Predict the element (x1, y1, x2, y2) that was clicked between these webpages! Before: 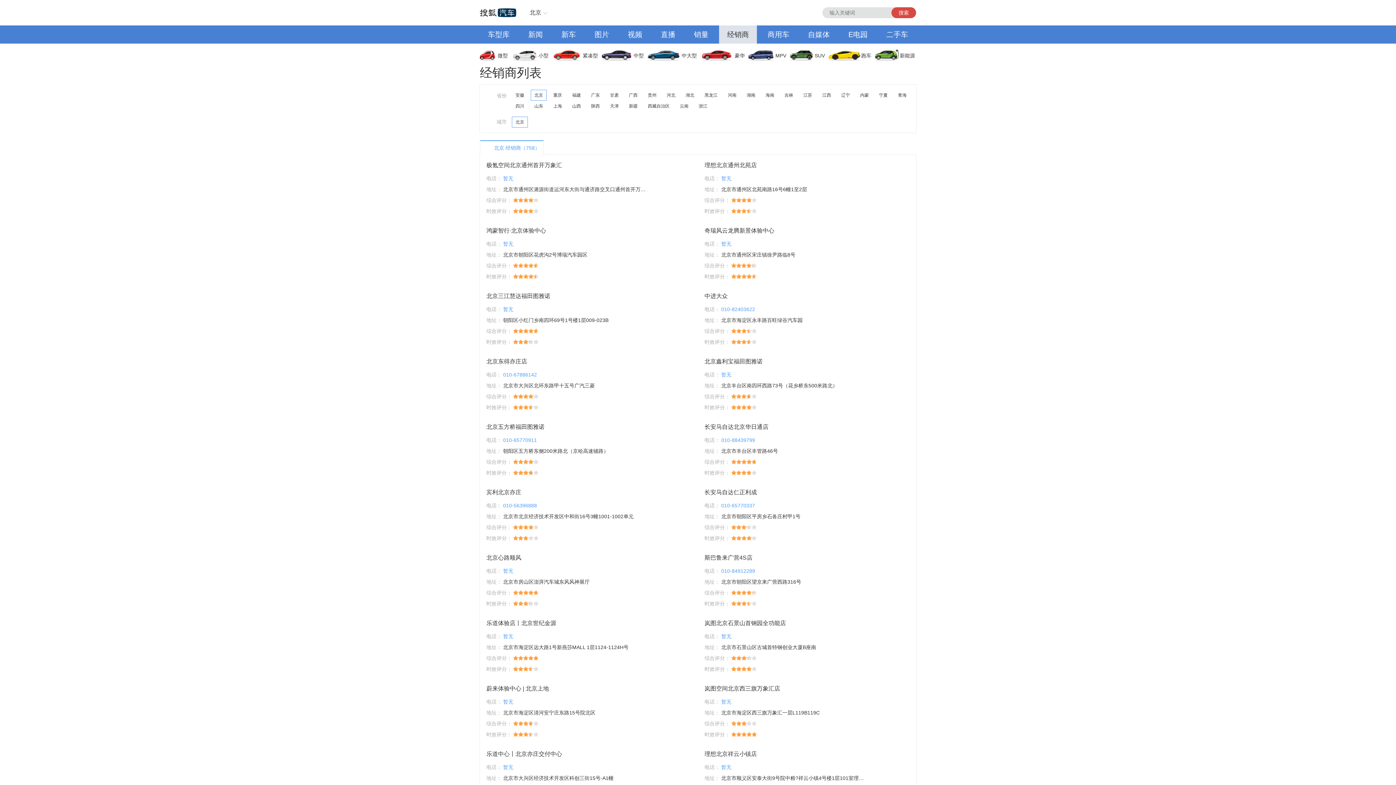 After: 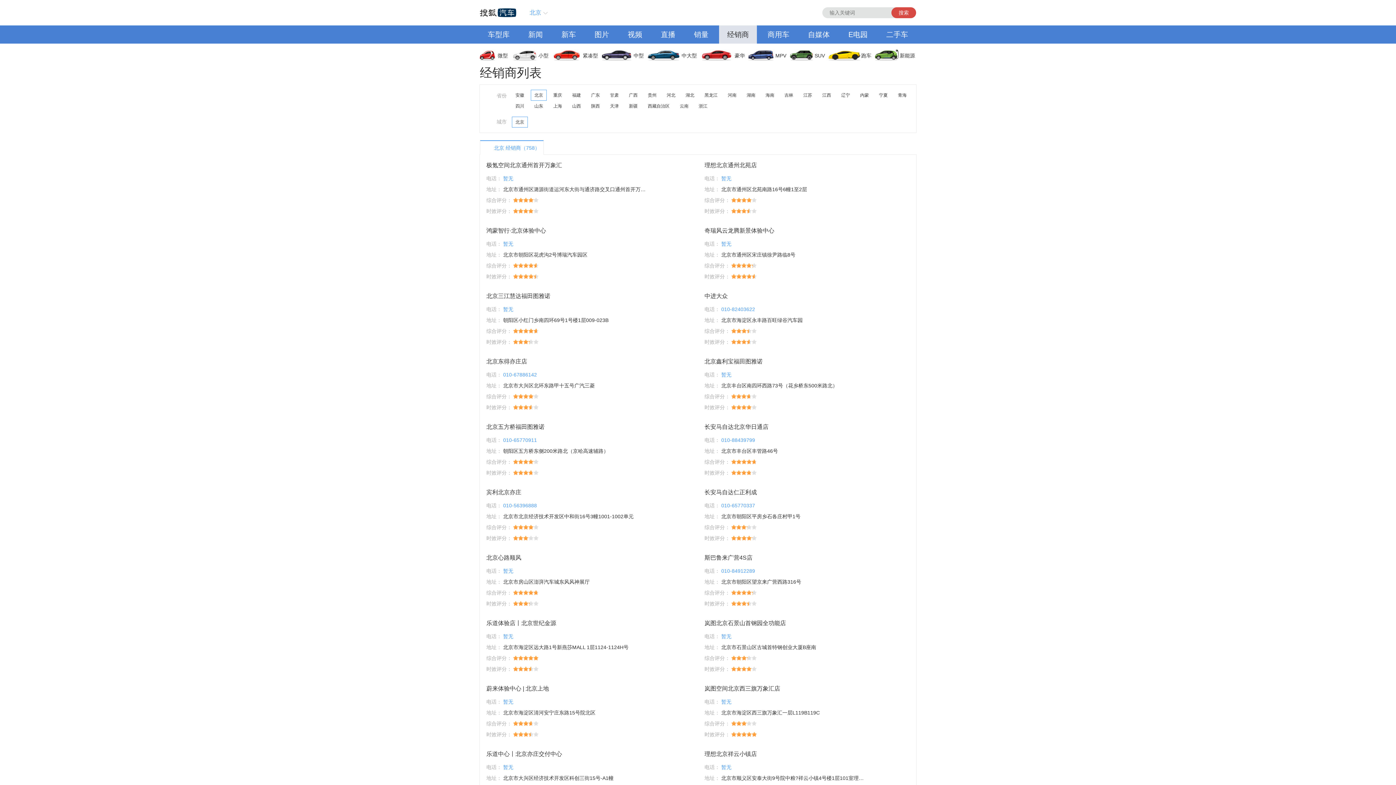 Action: bbox: (523, 7, 550, 18) label: 北京